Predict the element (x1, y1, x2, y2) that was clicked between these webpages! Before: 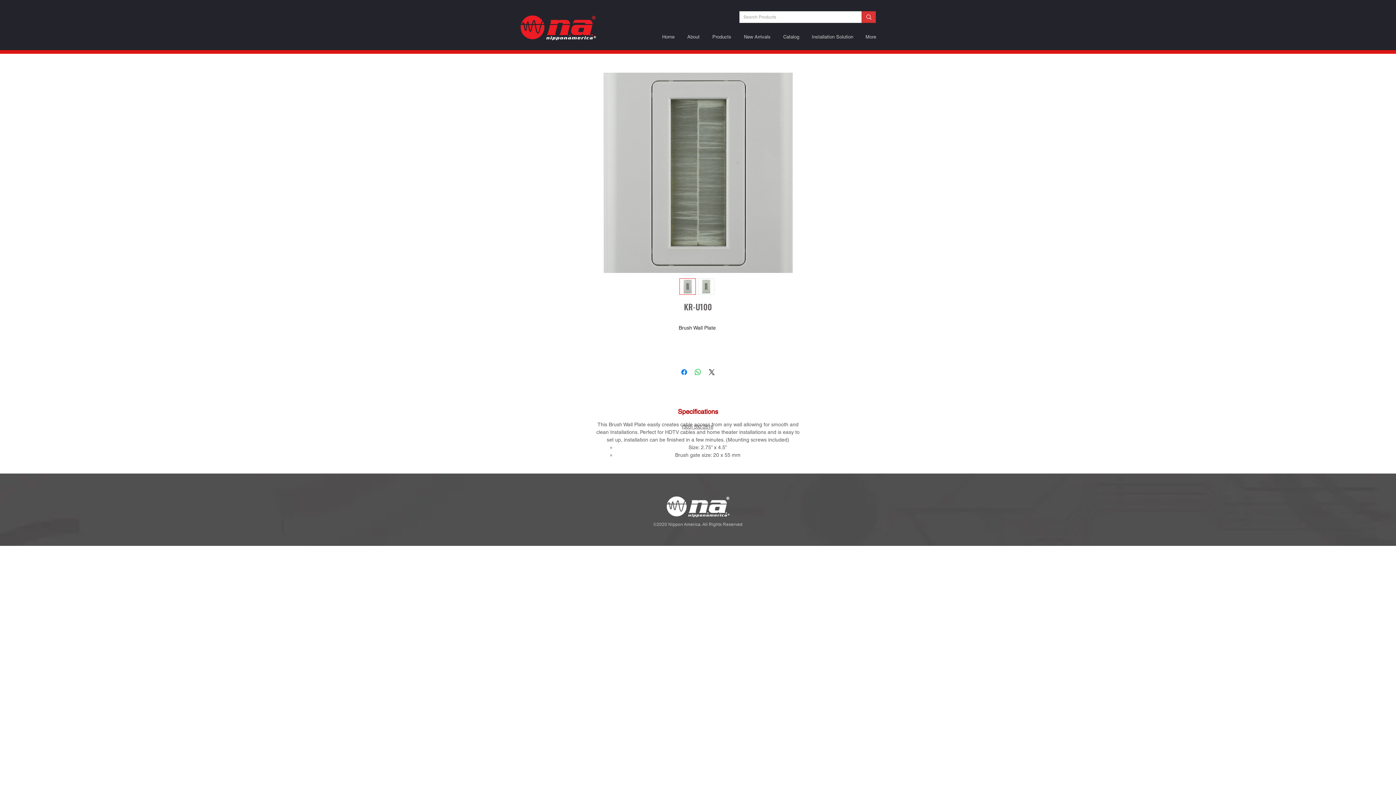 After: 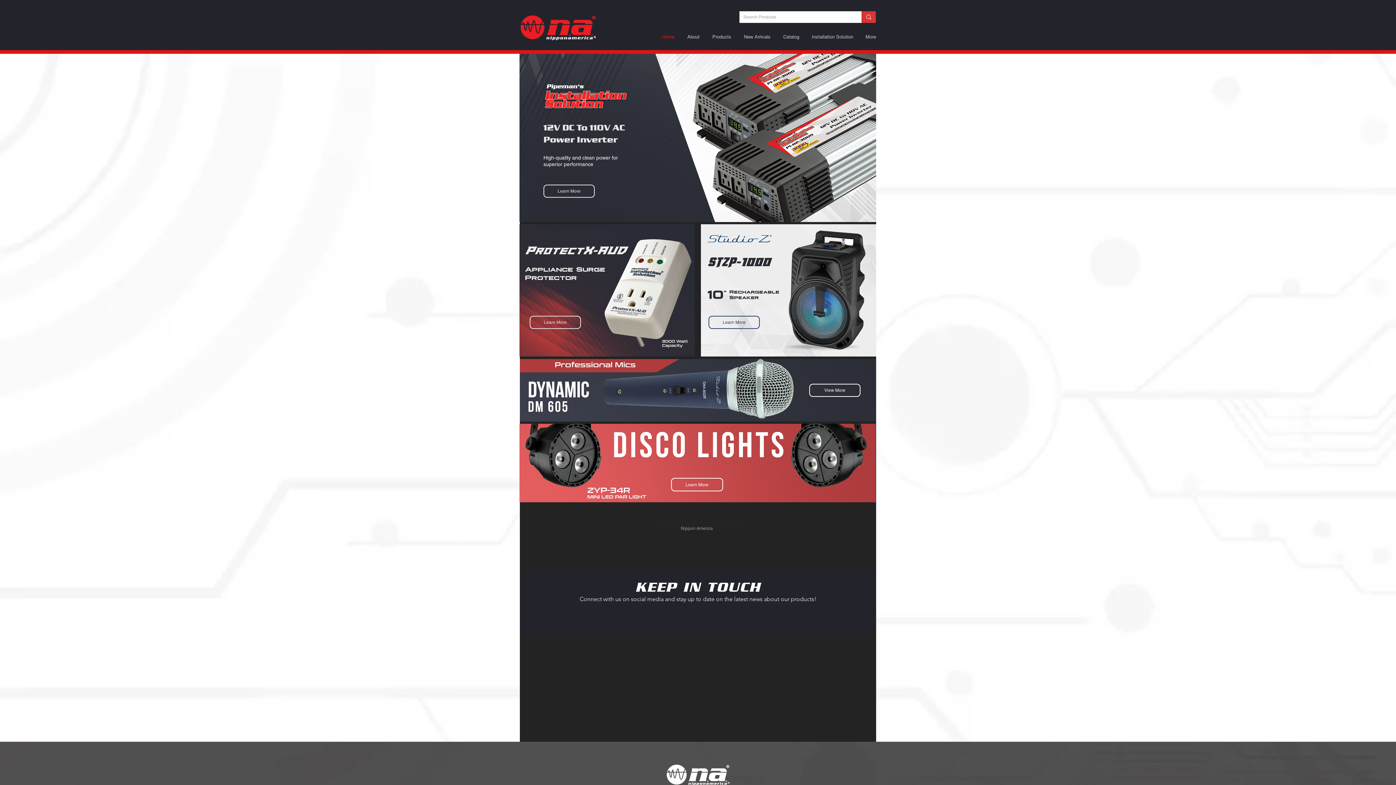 Action: label: Home bbox: (656, 33, 681, 40)